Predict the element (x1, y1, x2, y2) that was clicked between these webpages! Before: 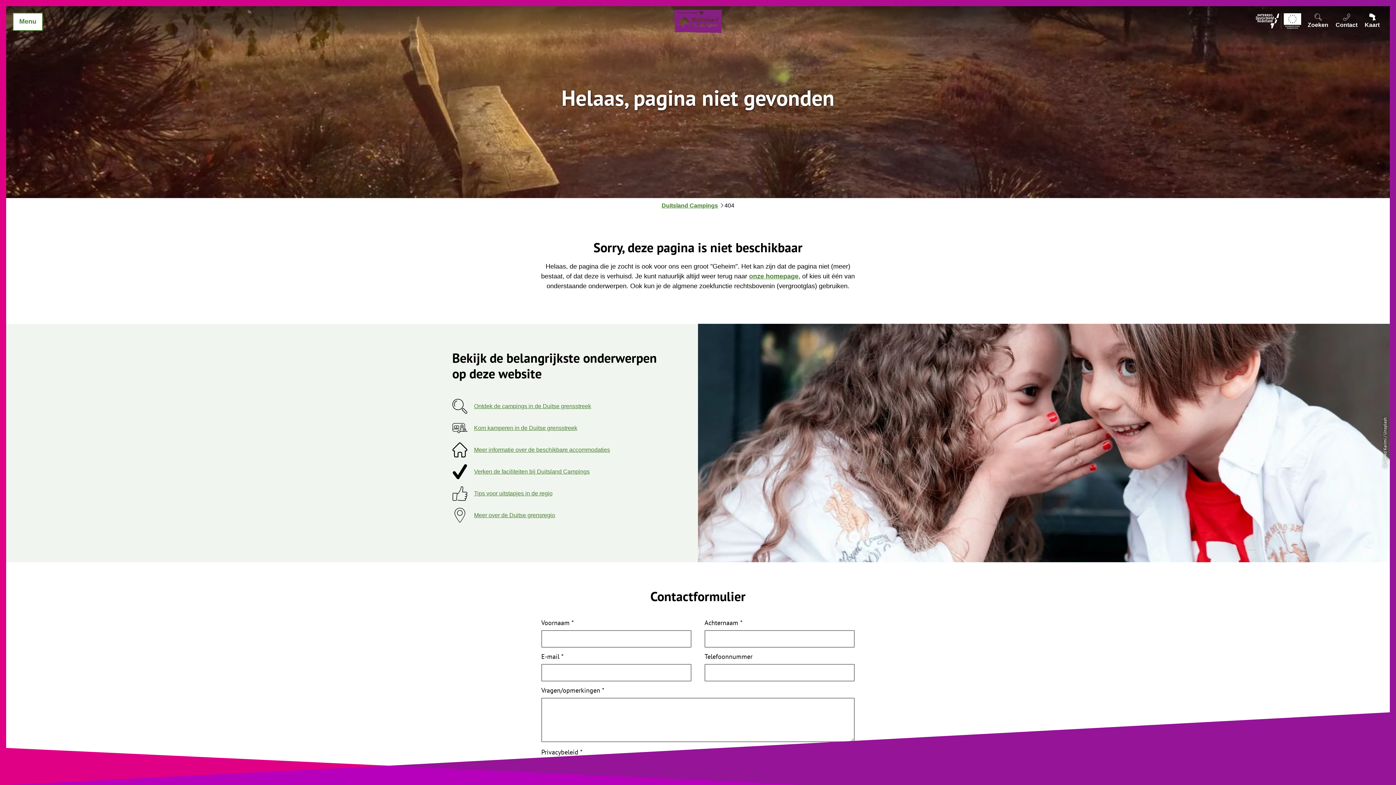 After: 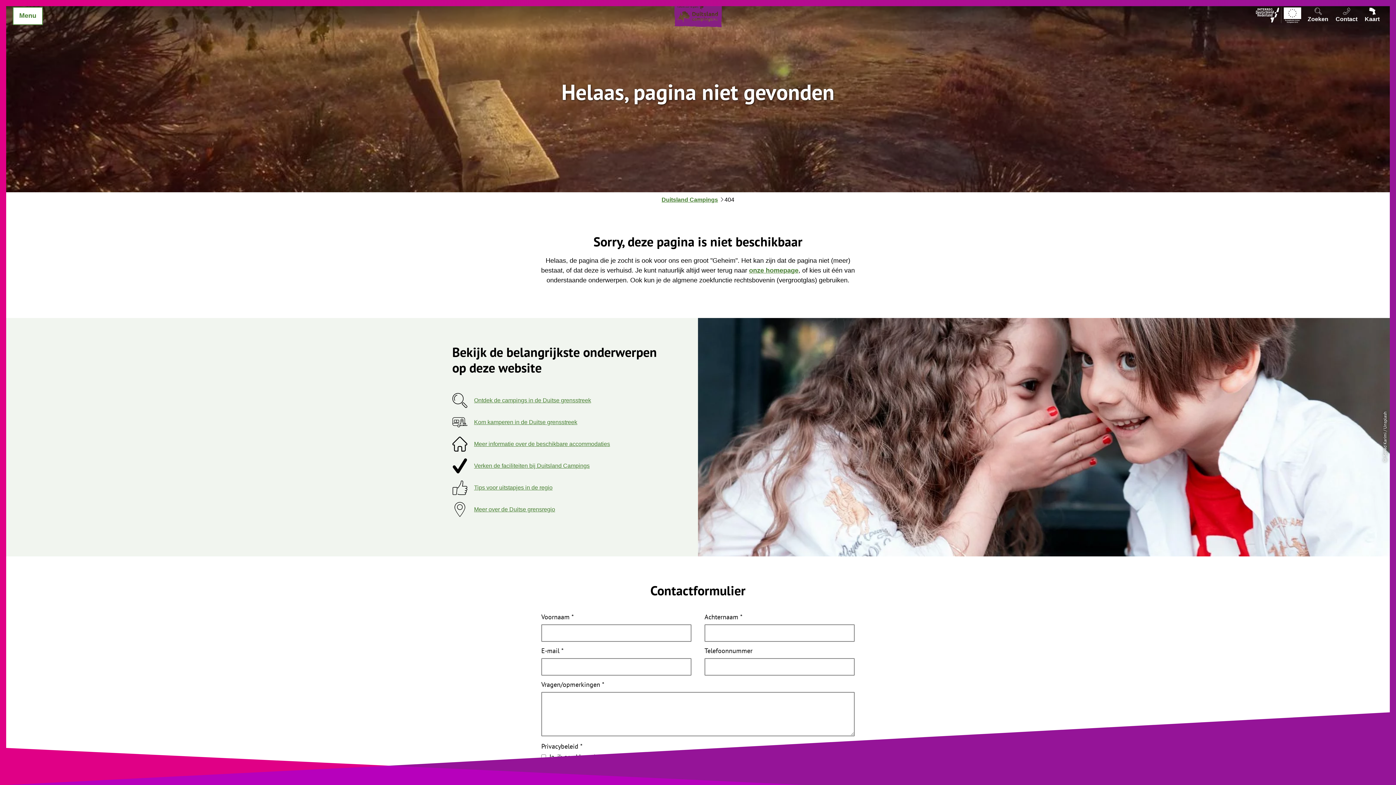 Action: bbox: (815, 773, 854, 791) label: Verstuur